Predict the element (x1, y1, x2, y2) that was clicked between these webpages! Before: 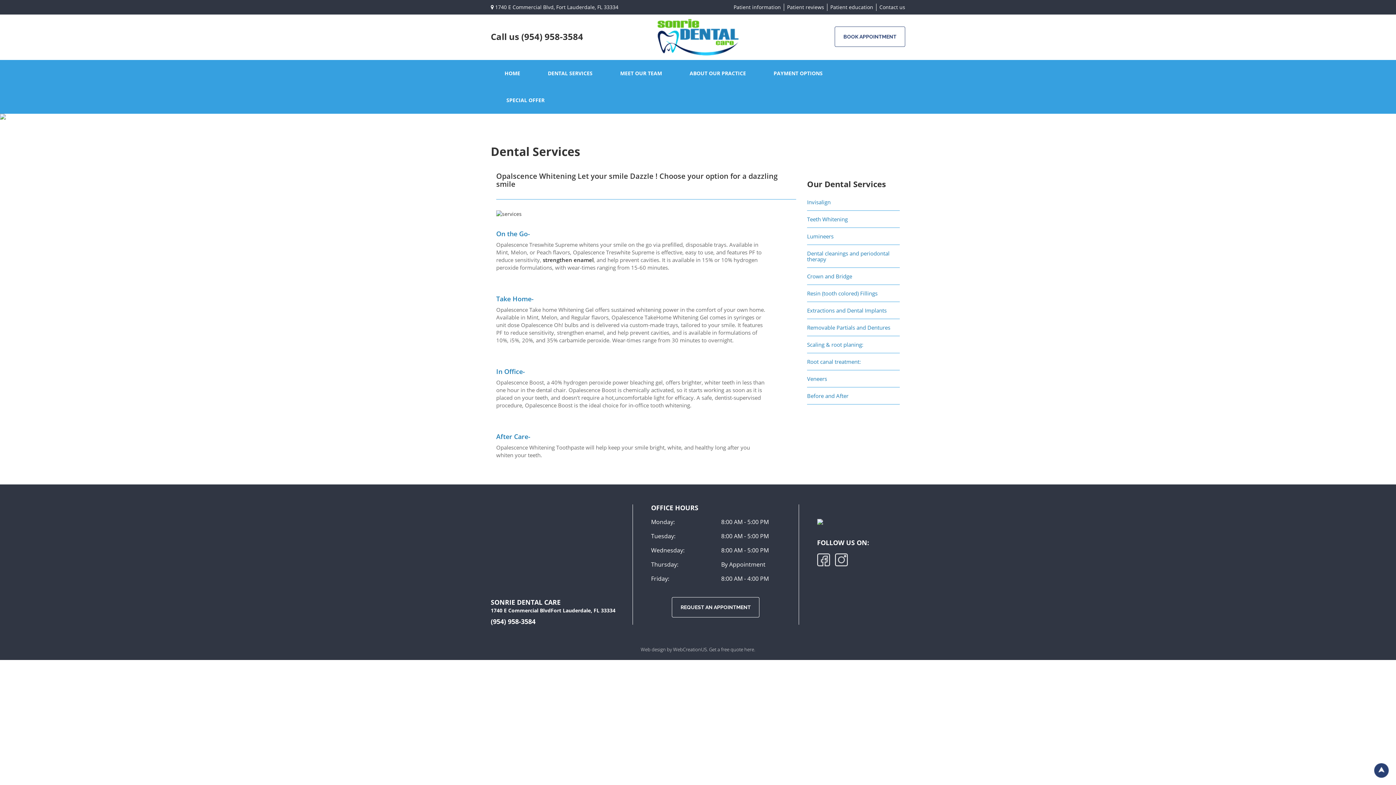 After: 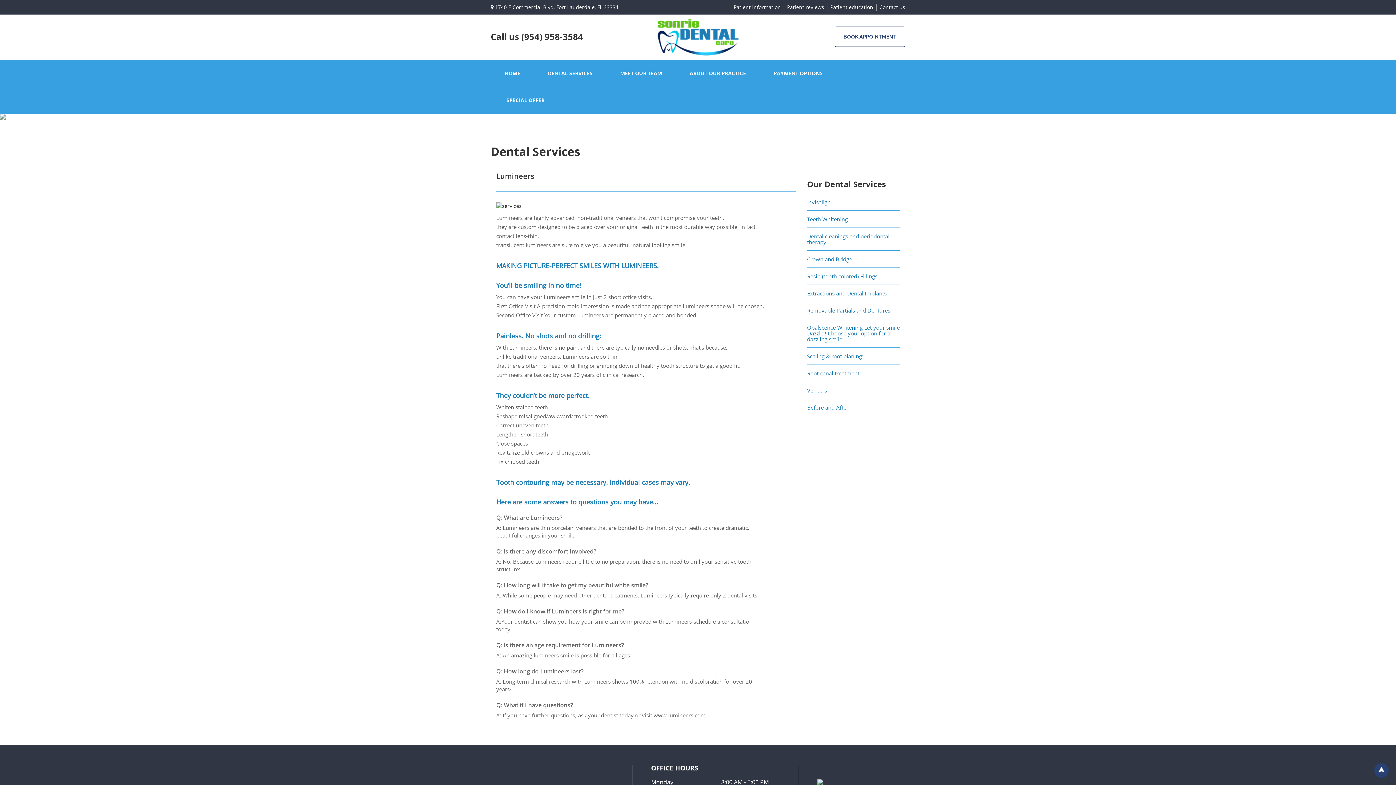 Action: label: Lumineers bbox: (807, 233, 900, 239)